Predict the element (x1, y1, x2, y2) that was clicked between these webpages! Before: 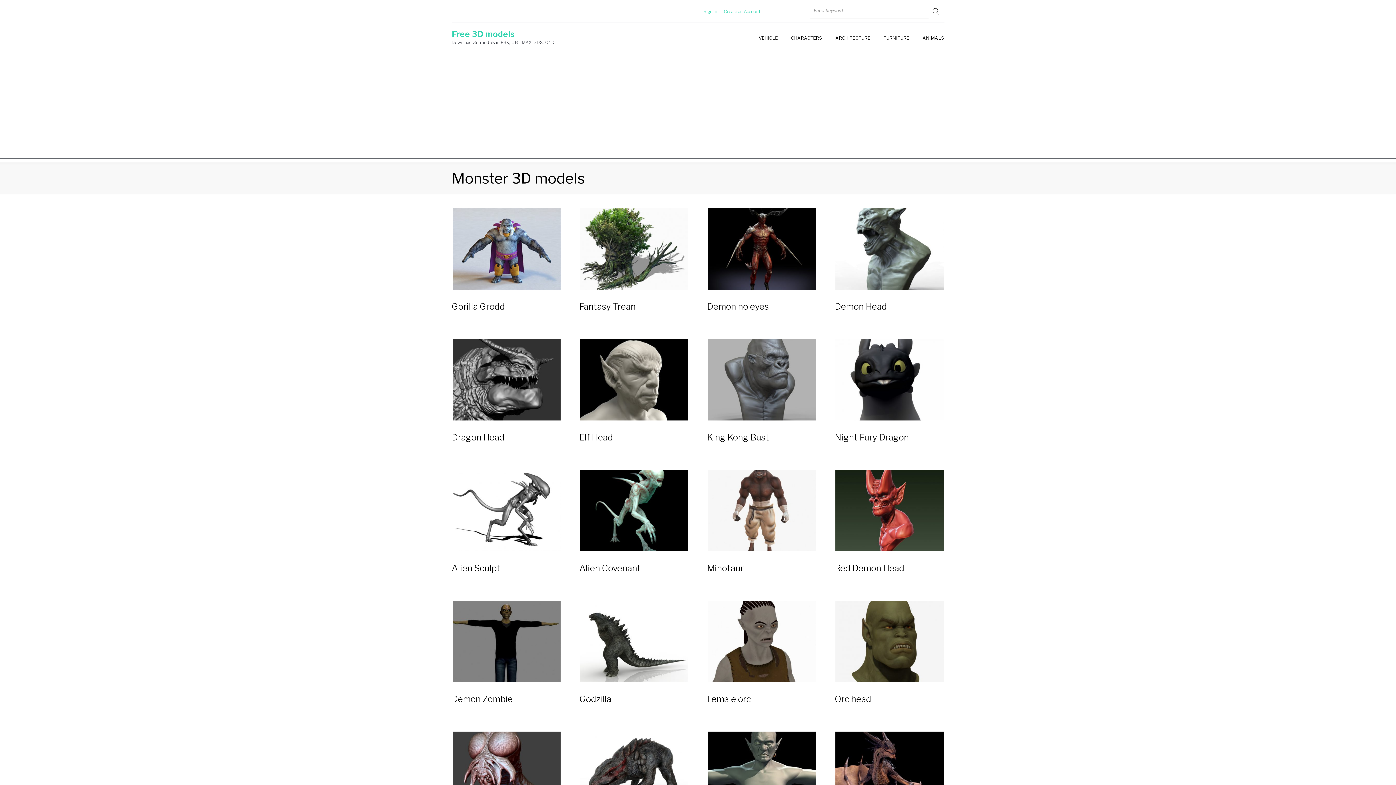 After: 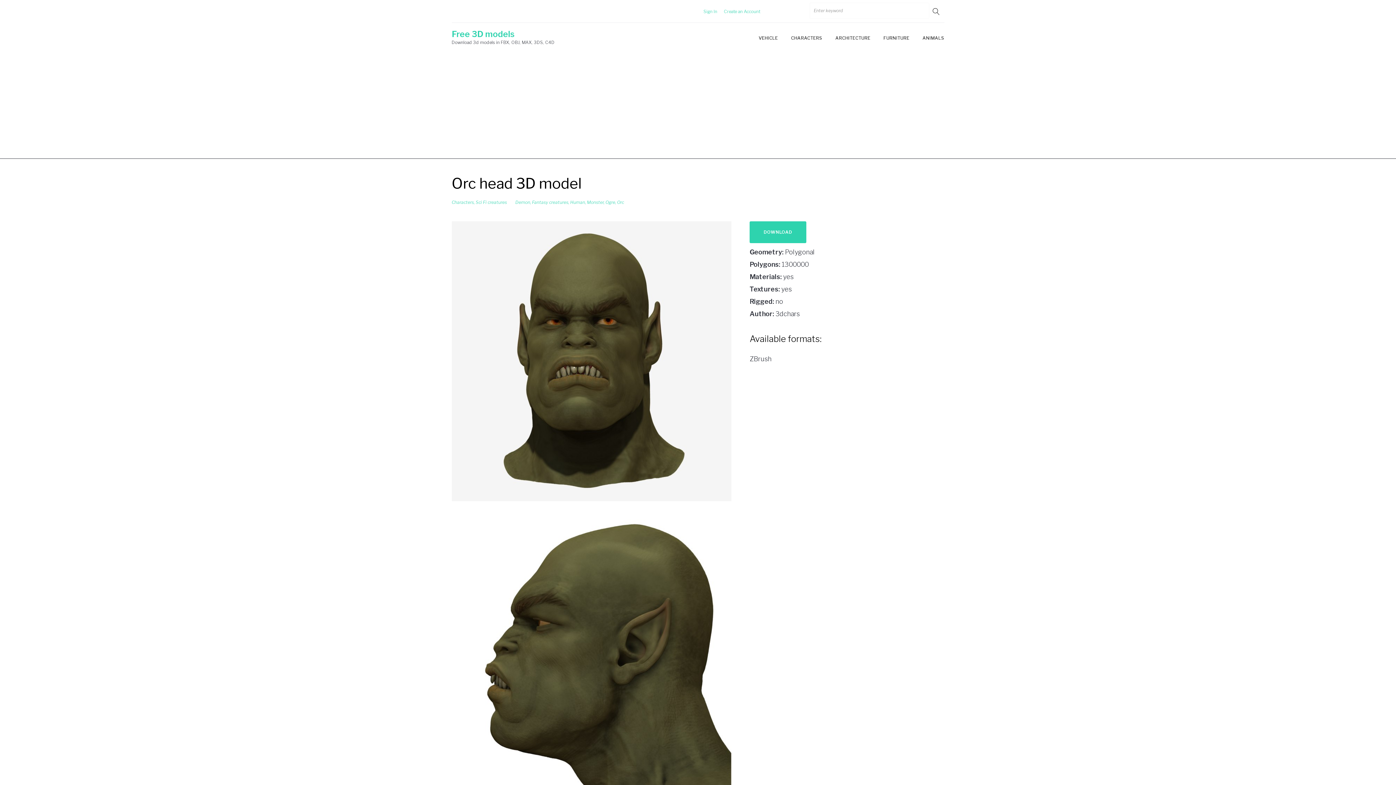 Action: bbox: (835, 600, 944, 683)